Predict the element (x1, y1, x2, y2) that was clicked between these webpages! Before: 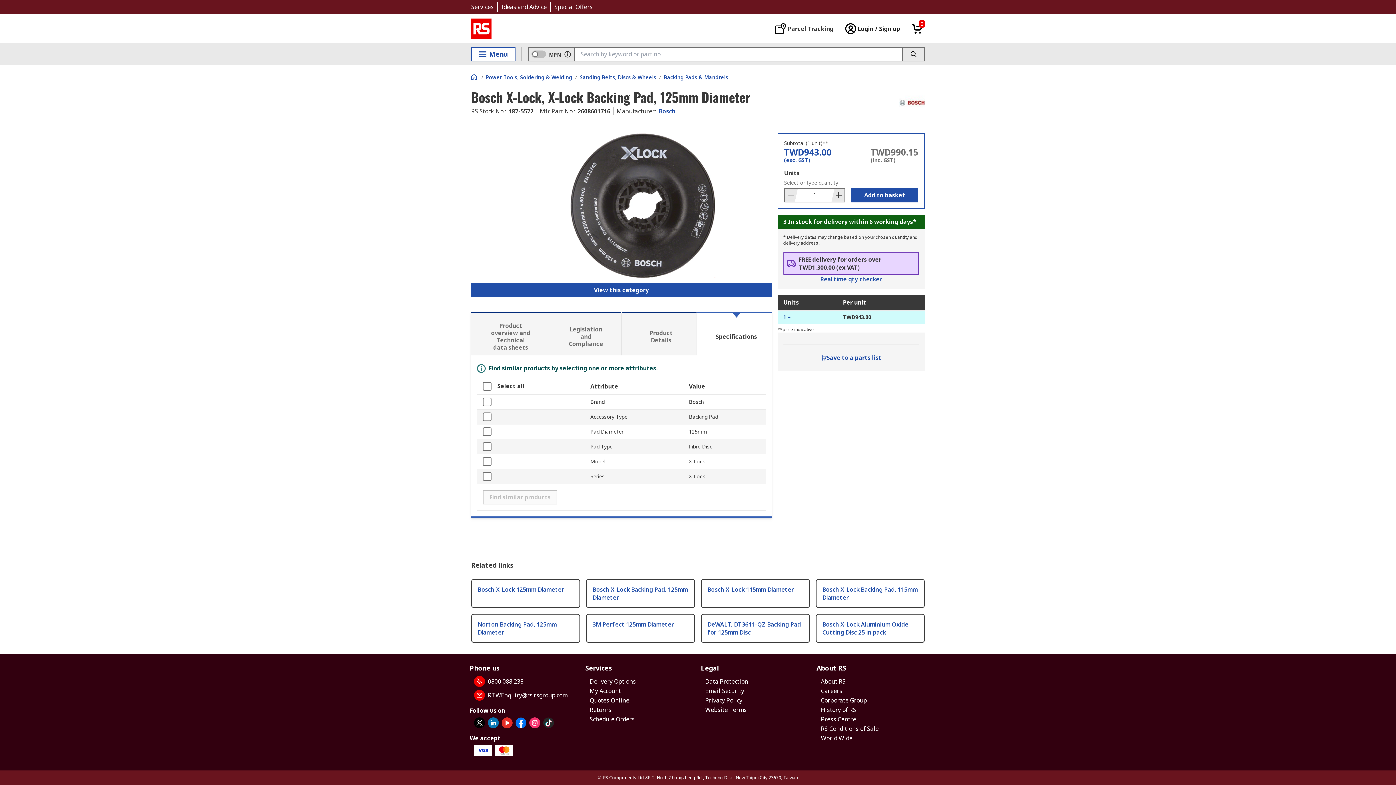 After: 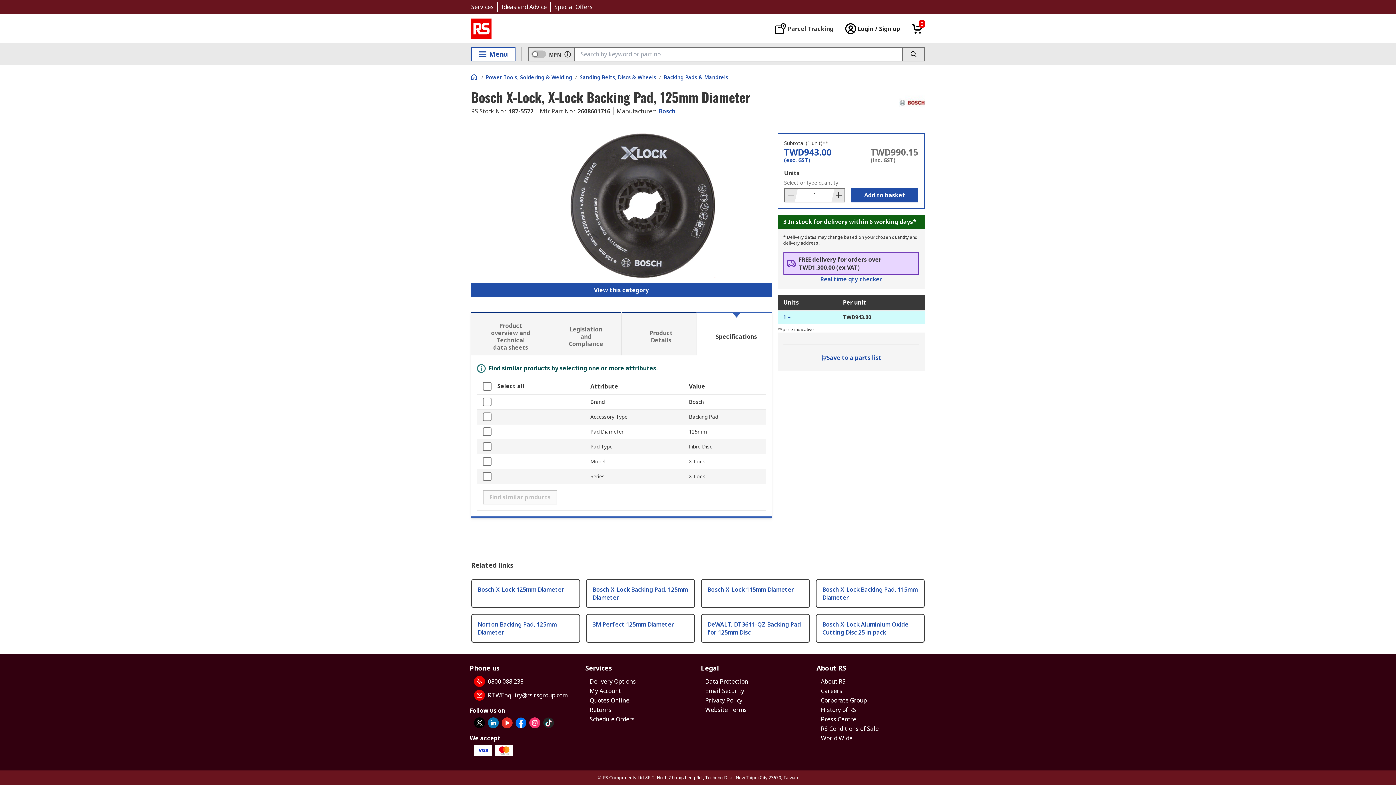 Action: bbox: (474, 717, 485, 728) label: twitter